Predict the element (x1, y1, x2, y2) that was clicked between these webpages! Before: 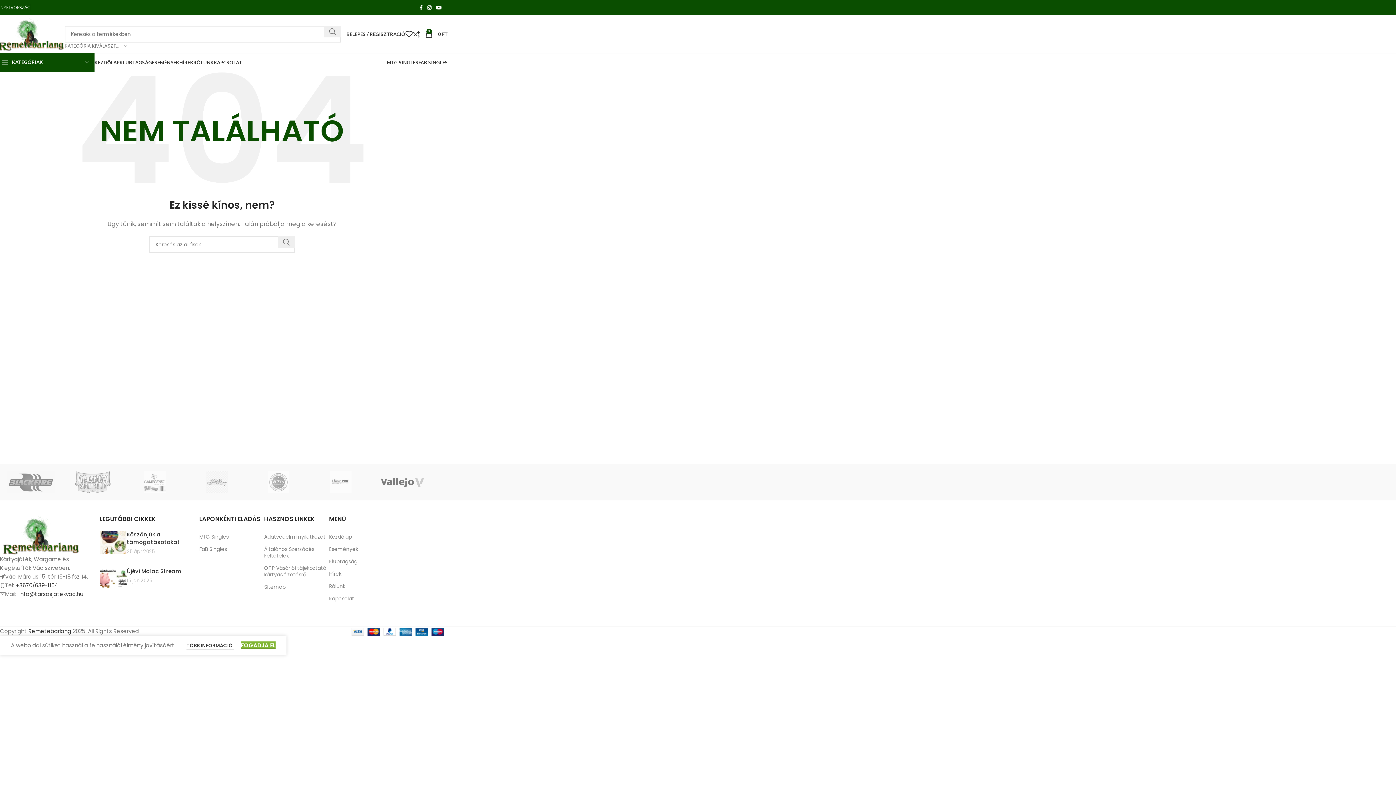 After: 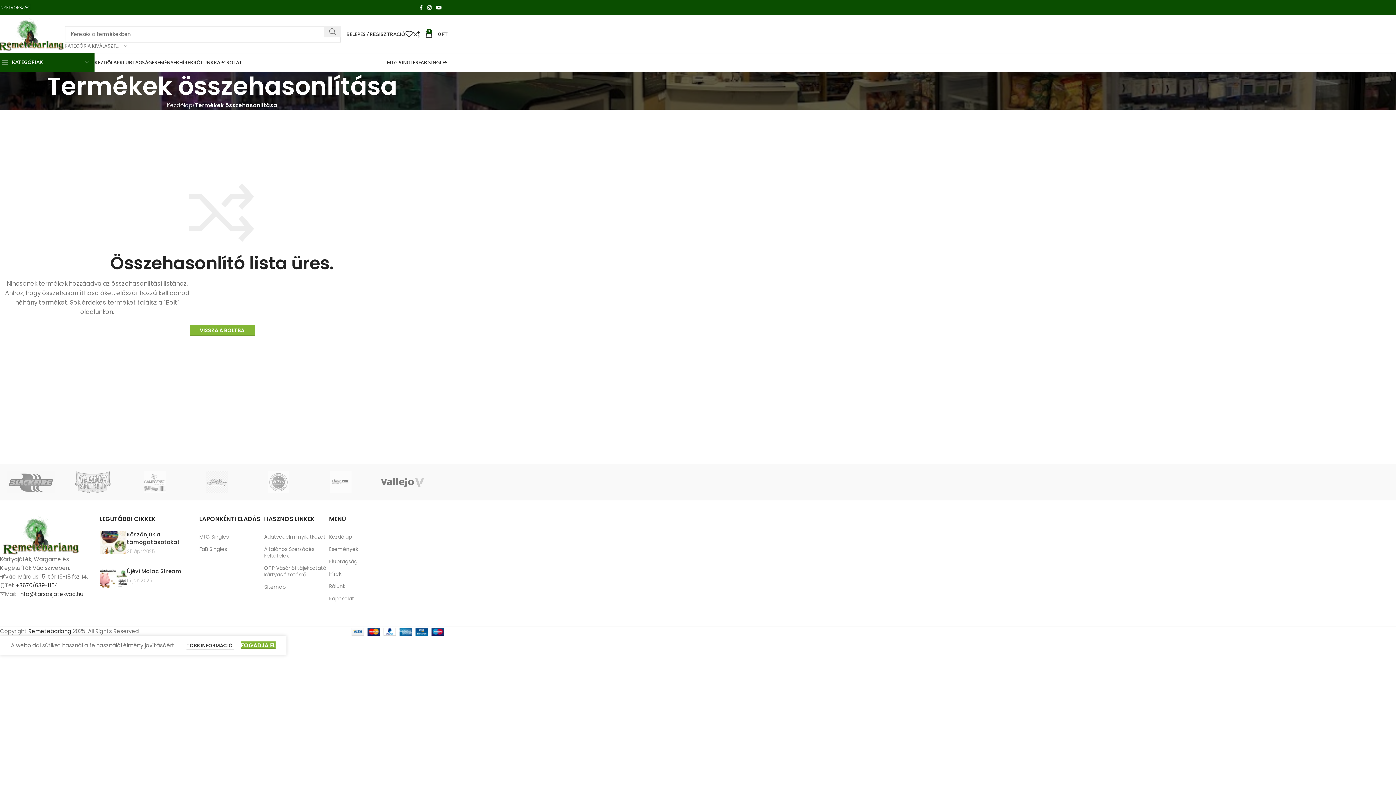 Action: label: 0 bbox: (412, 26, 425, 41)